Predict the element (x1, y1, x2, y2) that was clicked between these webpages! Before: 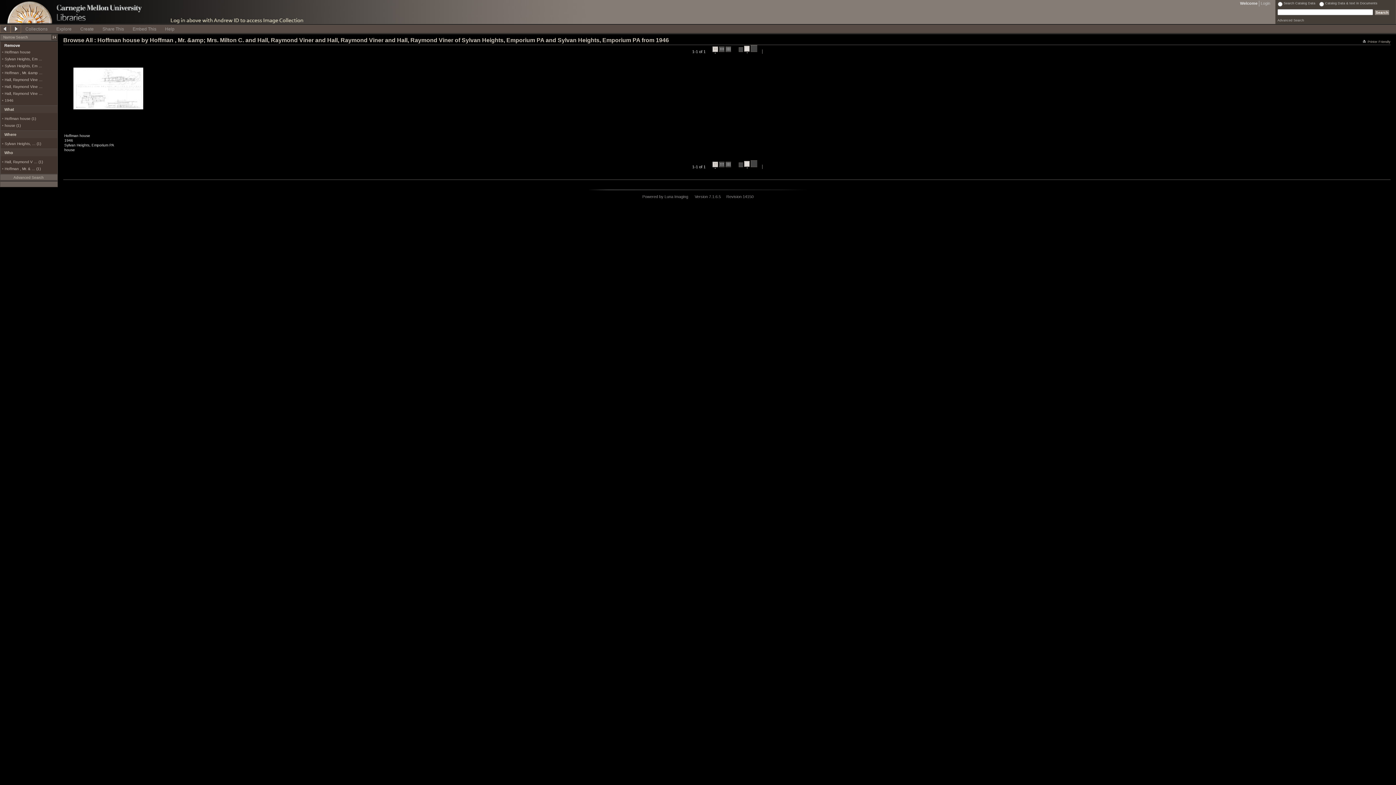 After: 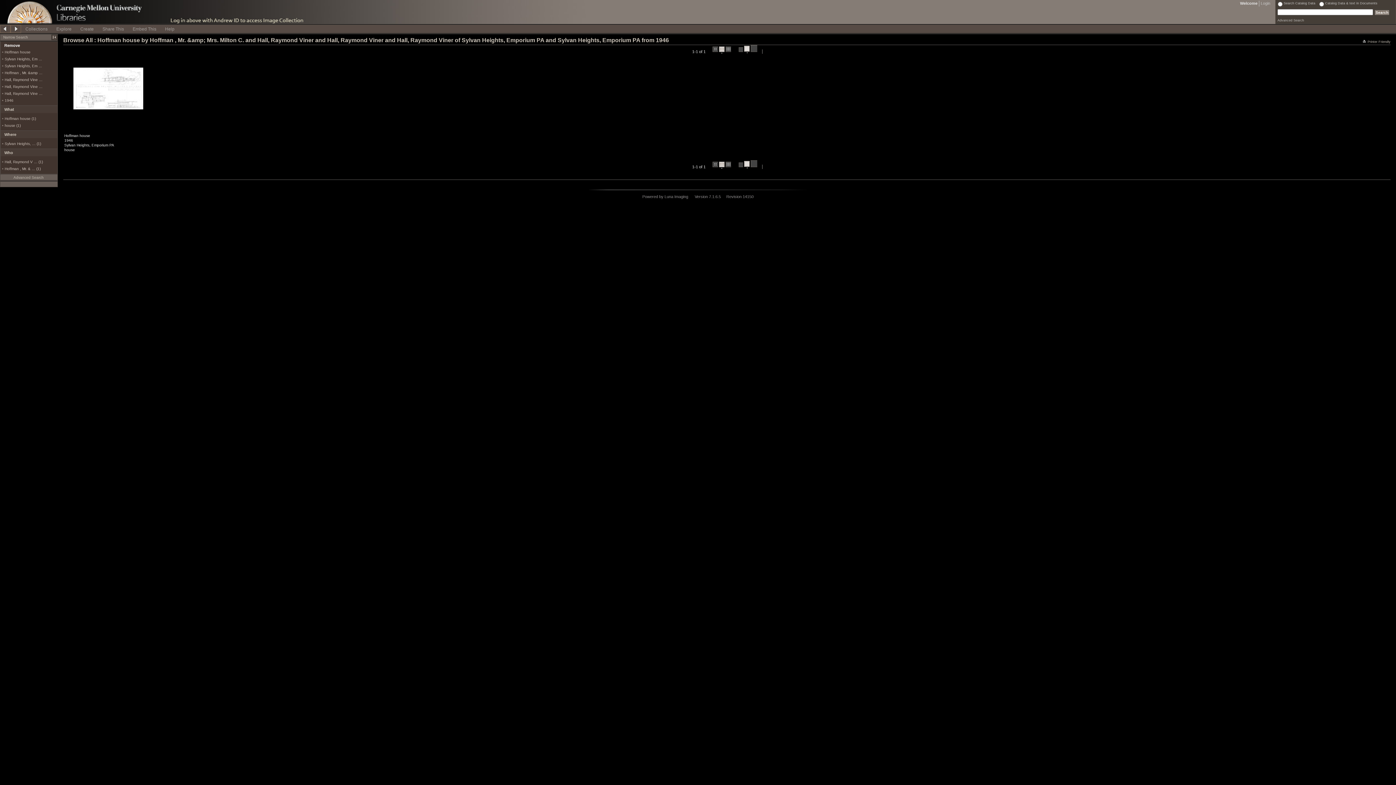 Action: label:   bbox: (719, 45, 724, 53)